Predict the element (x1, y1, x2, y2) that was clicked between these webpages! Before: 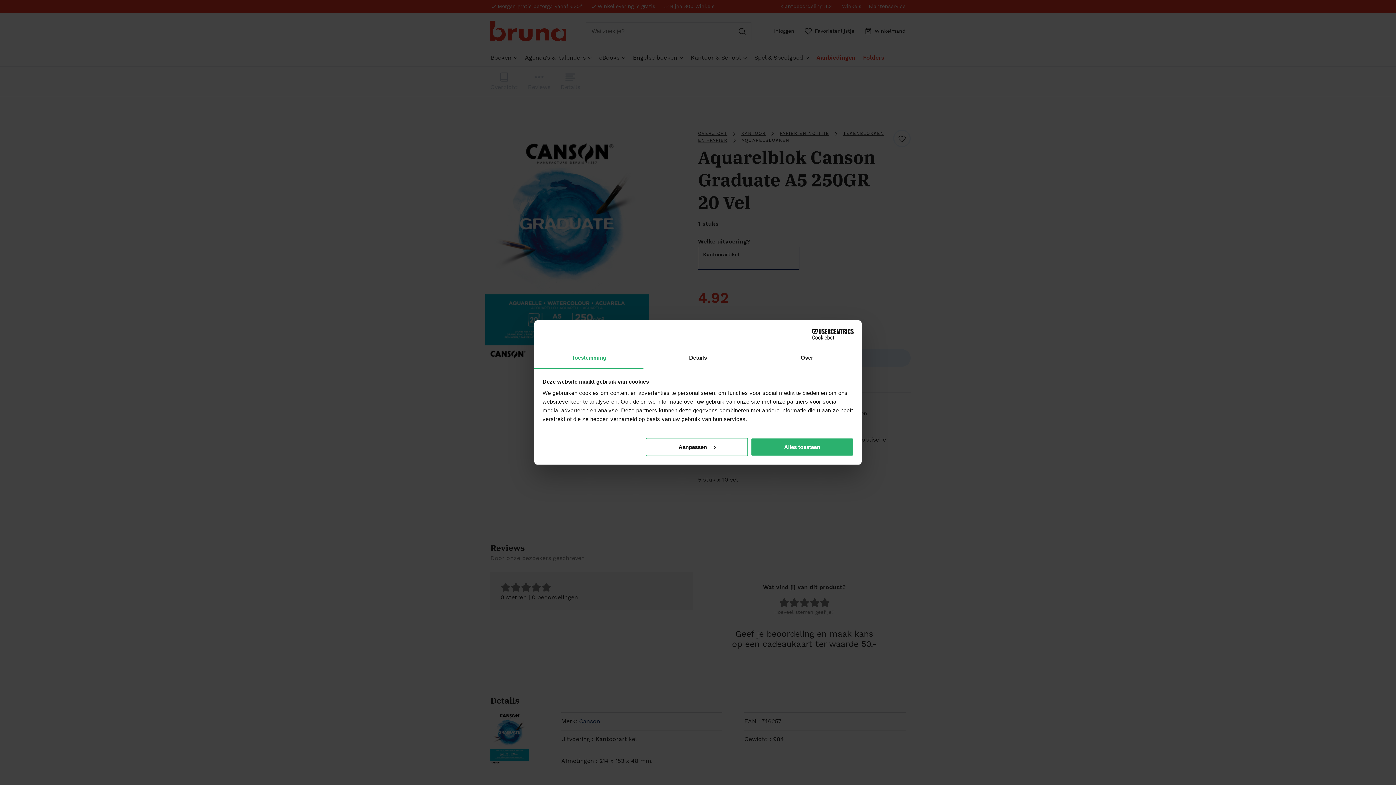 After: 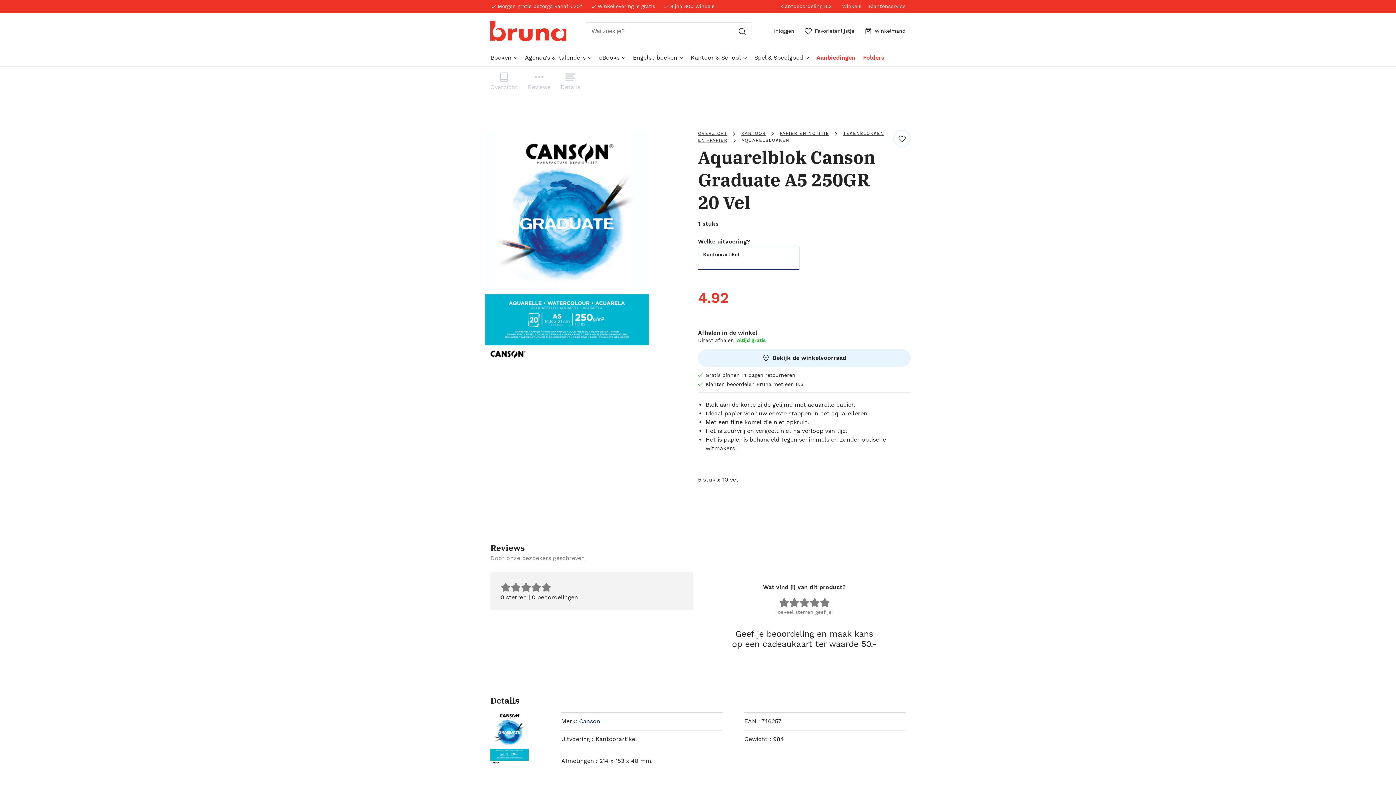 Action: bbox: (751, 437, 853, 456) label: Alles toestaan